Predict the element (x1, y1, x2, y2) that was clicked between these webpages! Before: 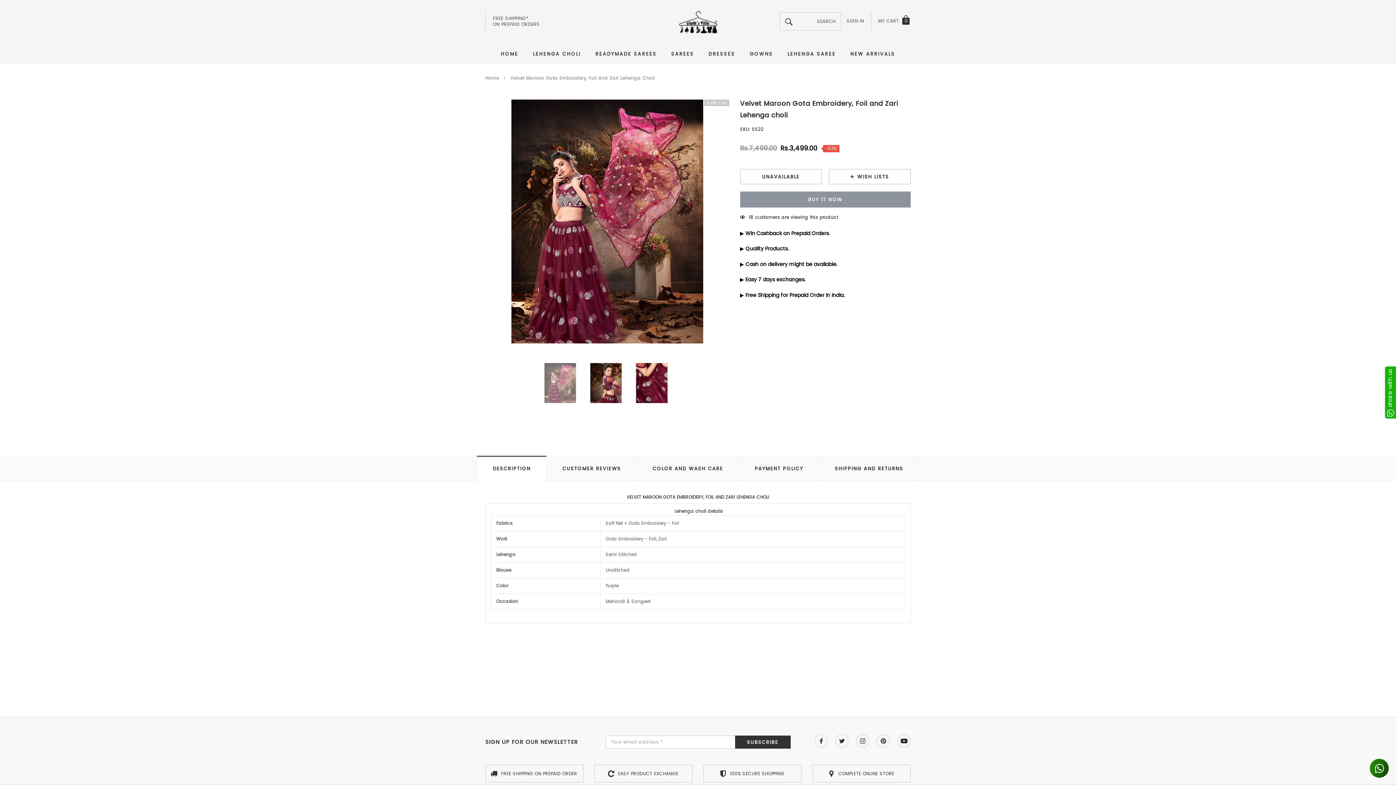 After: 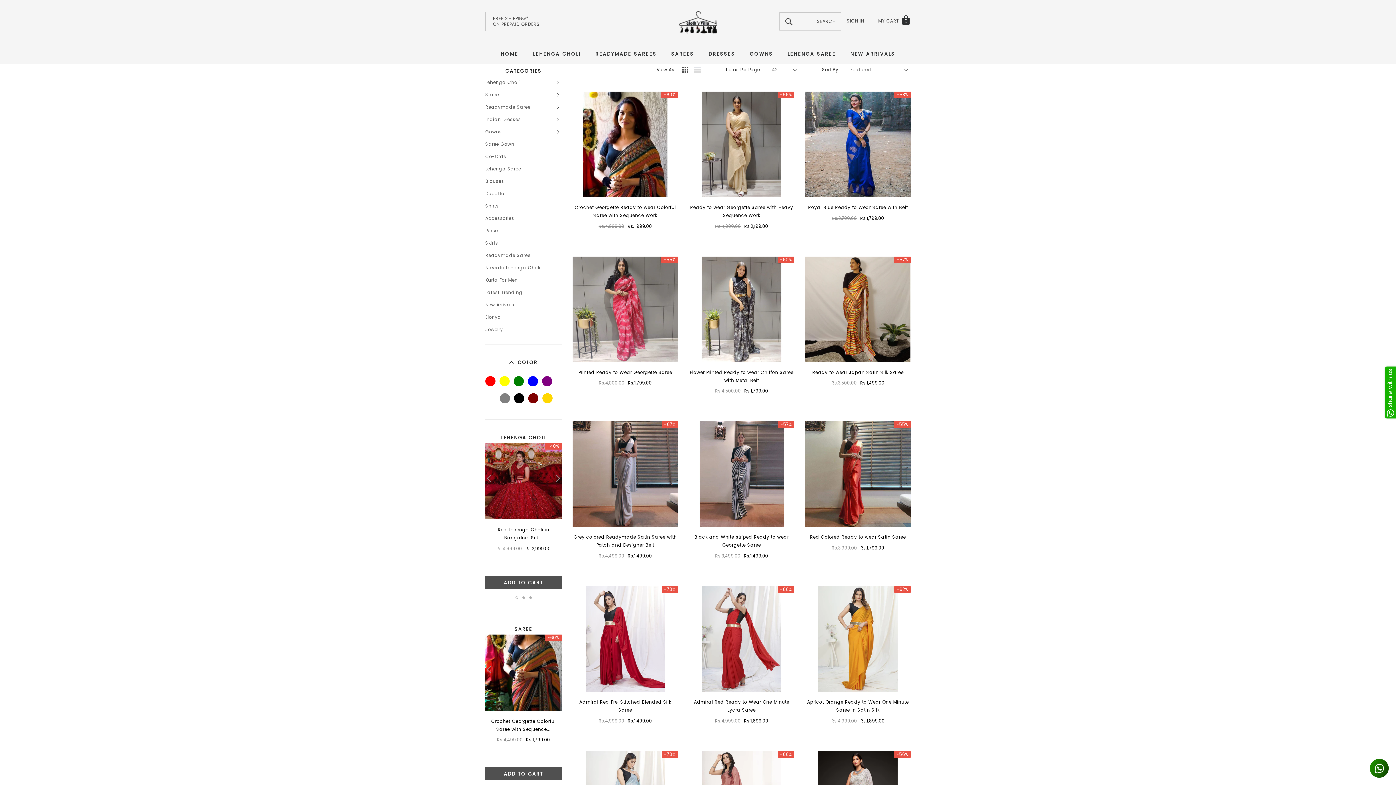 Action: label: READYMADE SAREES bbox: (595, 42, 656, 64)